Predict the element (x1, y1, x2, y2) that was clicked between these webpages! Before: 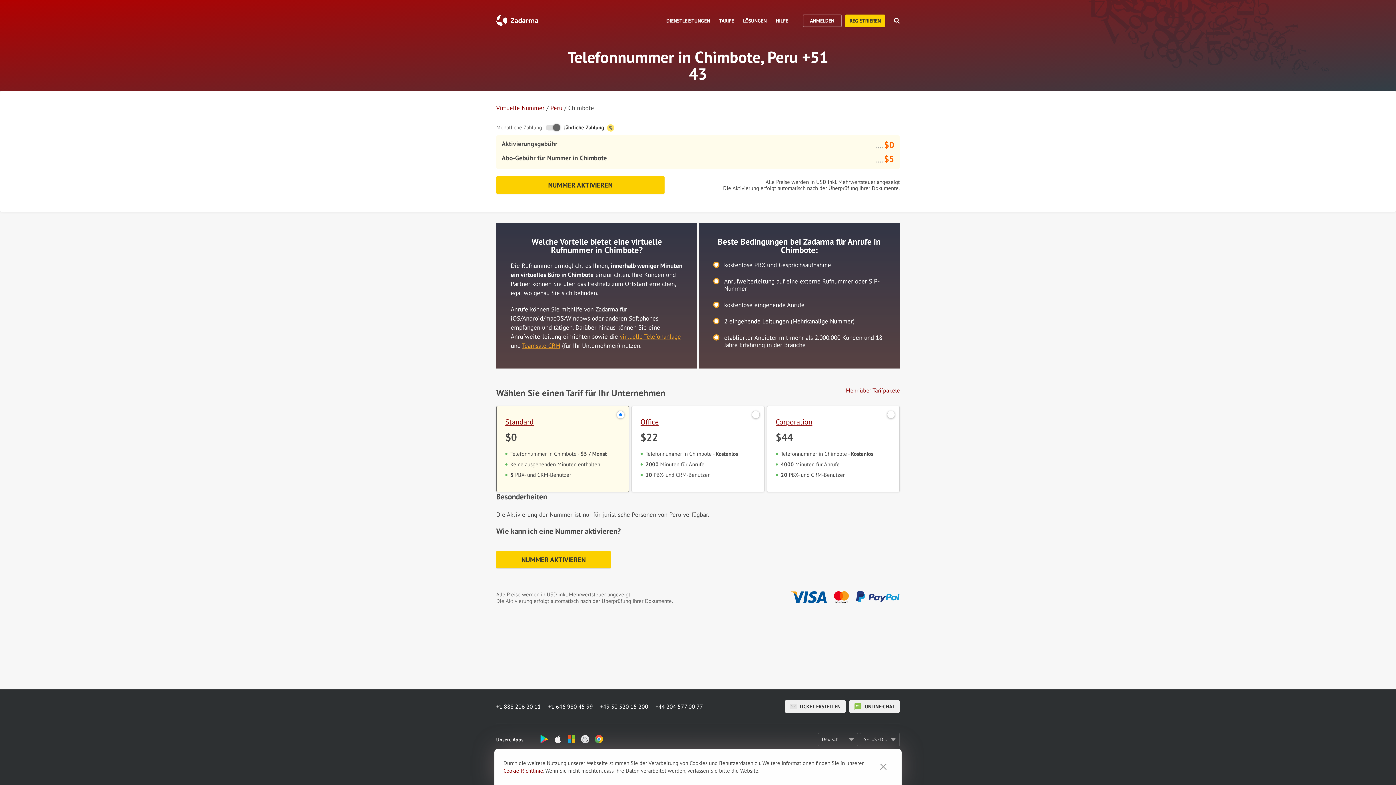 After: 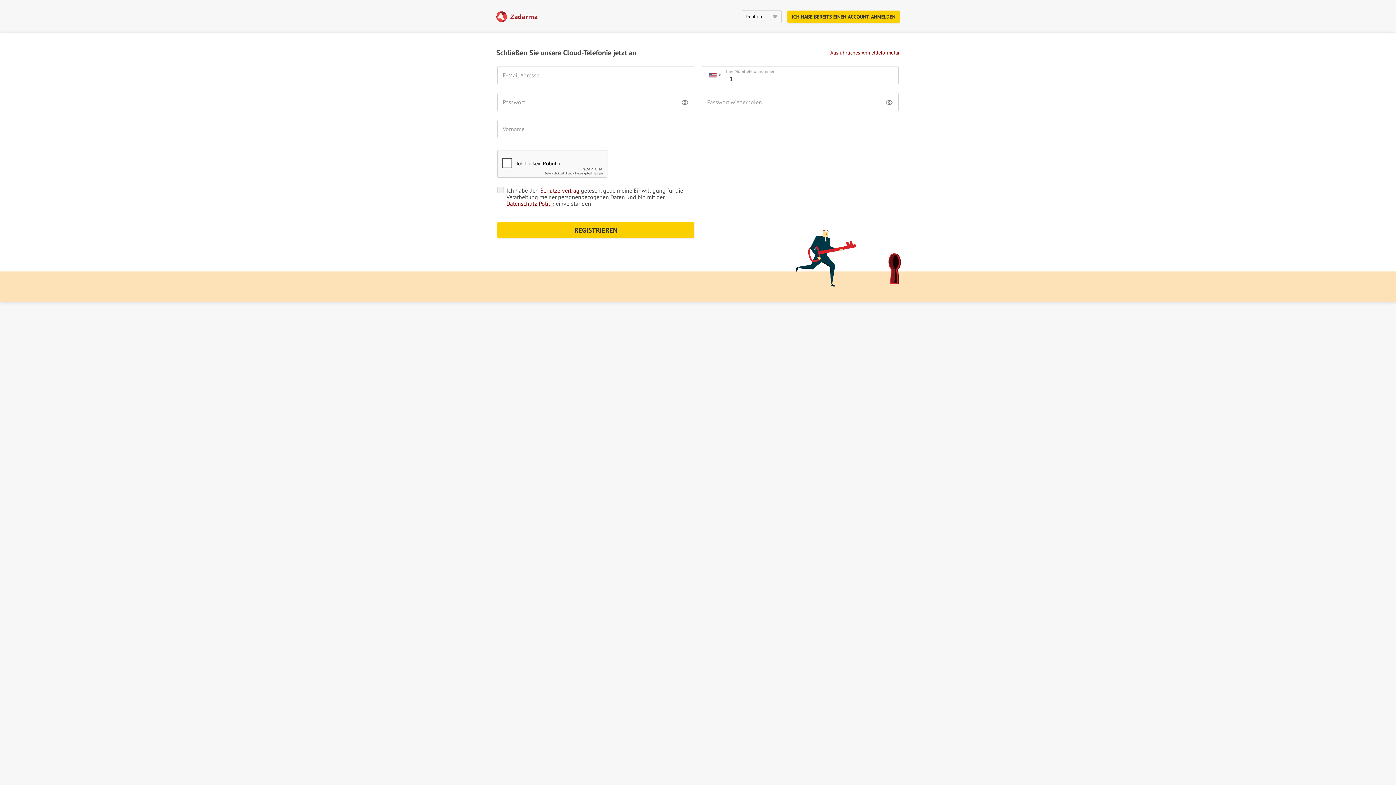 Action: label: REGISTRIEREN bbox: (845, 14, 885, 27)